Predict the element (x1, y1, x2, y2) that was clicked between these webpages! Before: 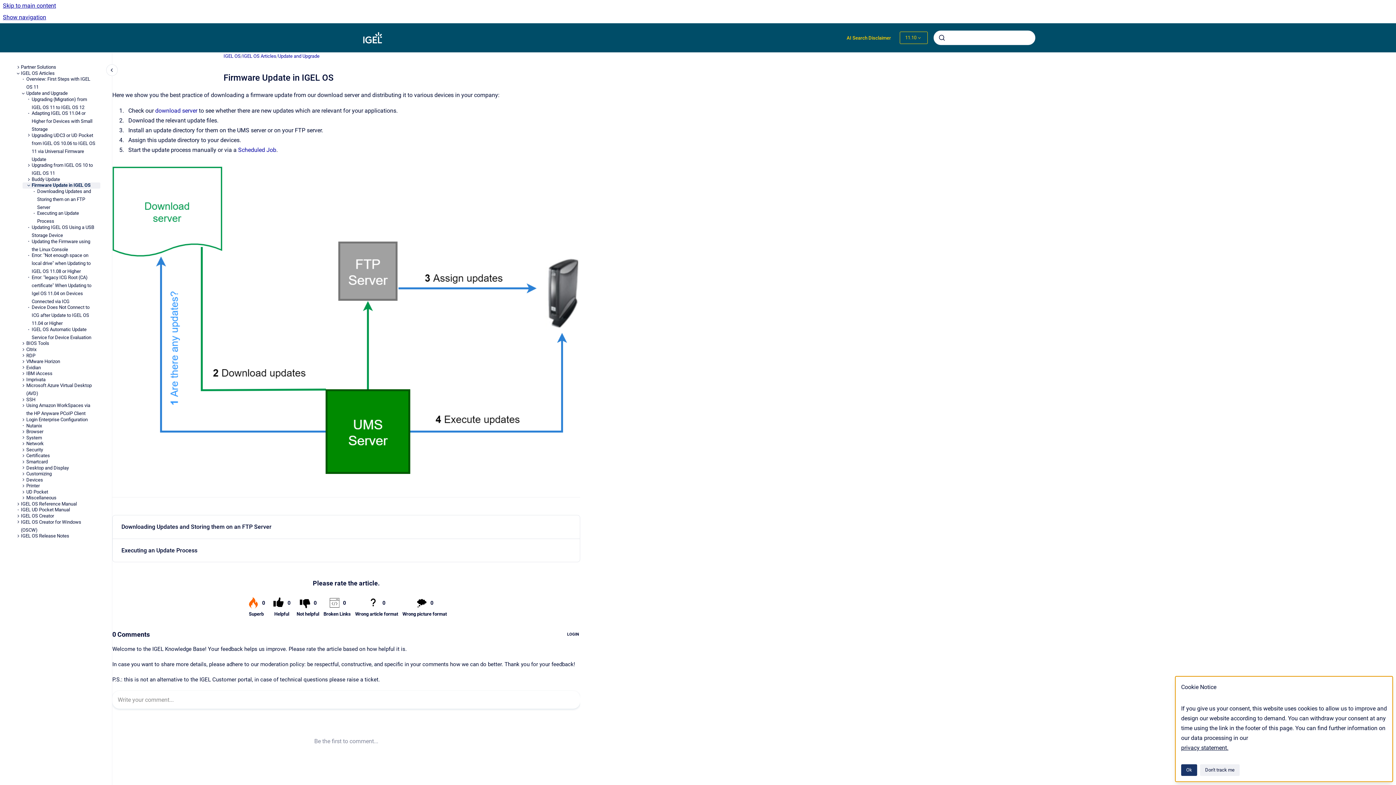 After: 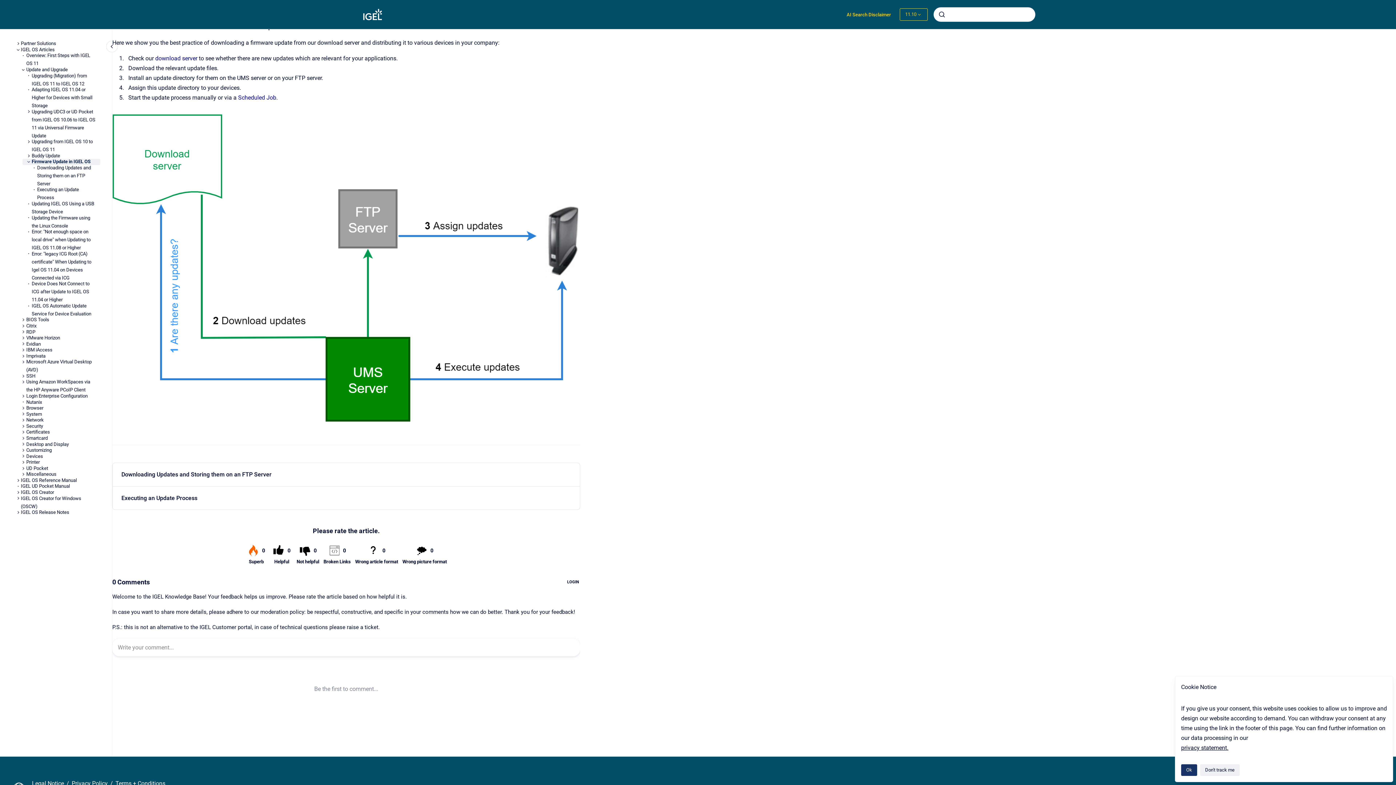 Action: label: Skip to main content bbox: (0, 0, 1396, 11)